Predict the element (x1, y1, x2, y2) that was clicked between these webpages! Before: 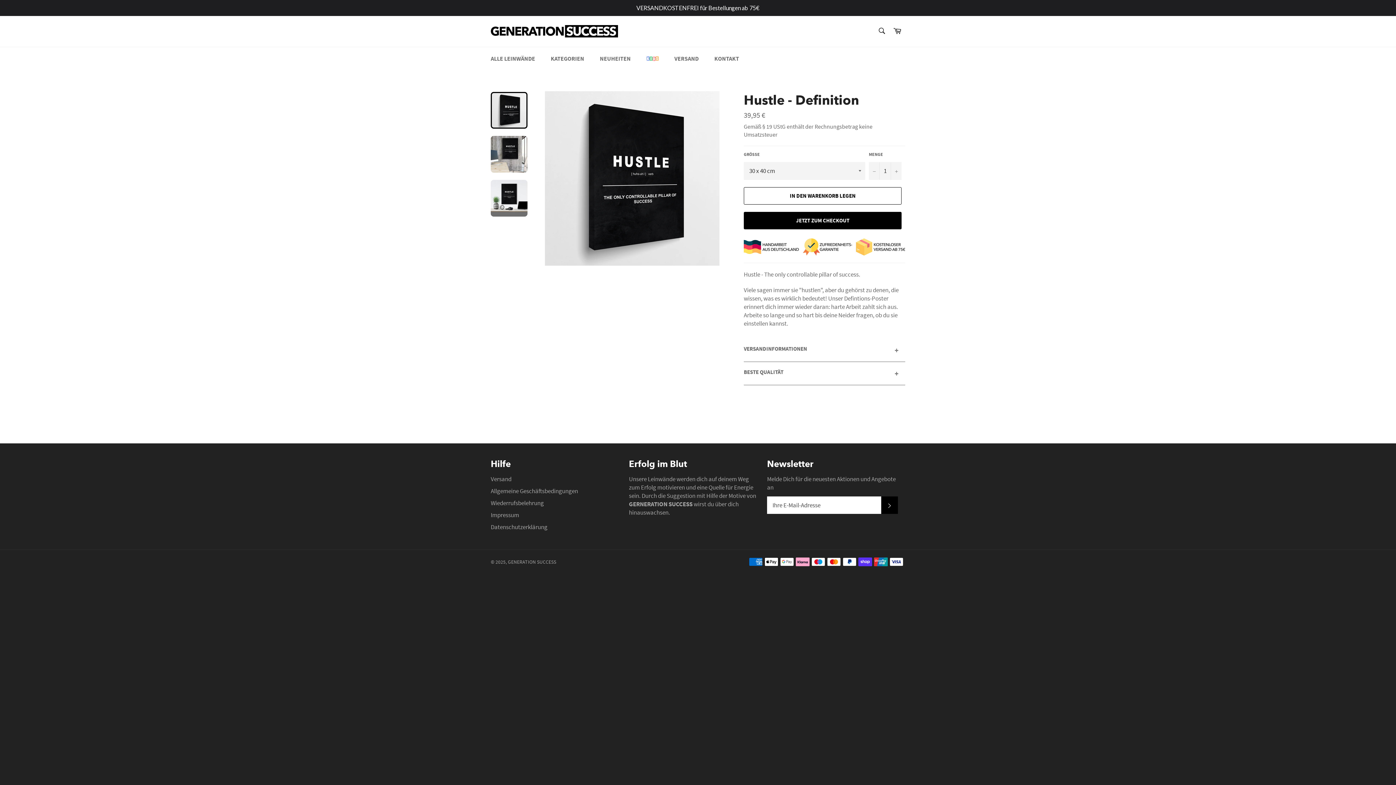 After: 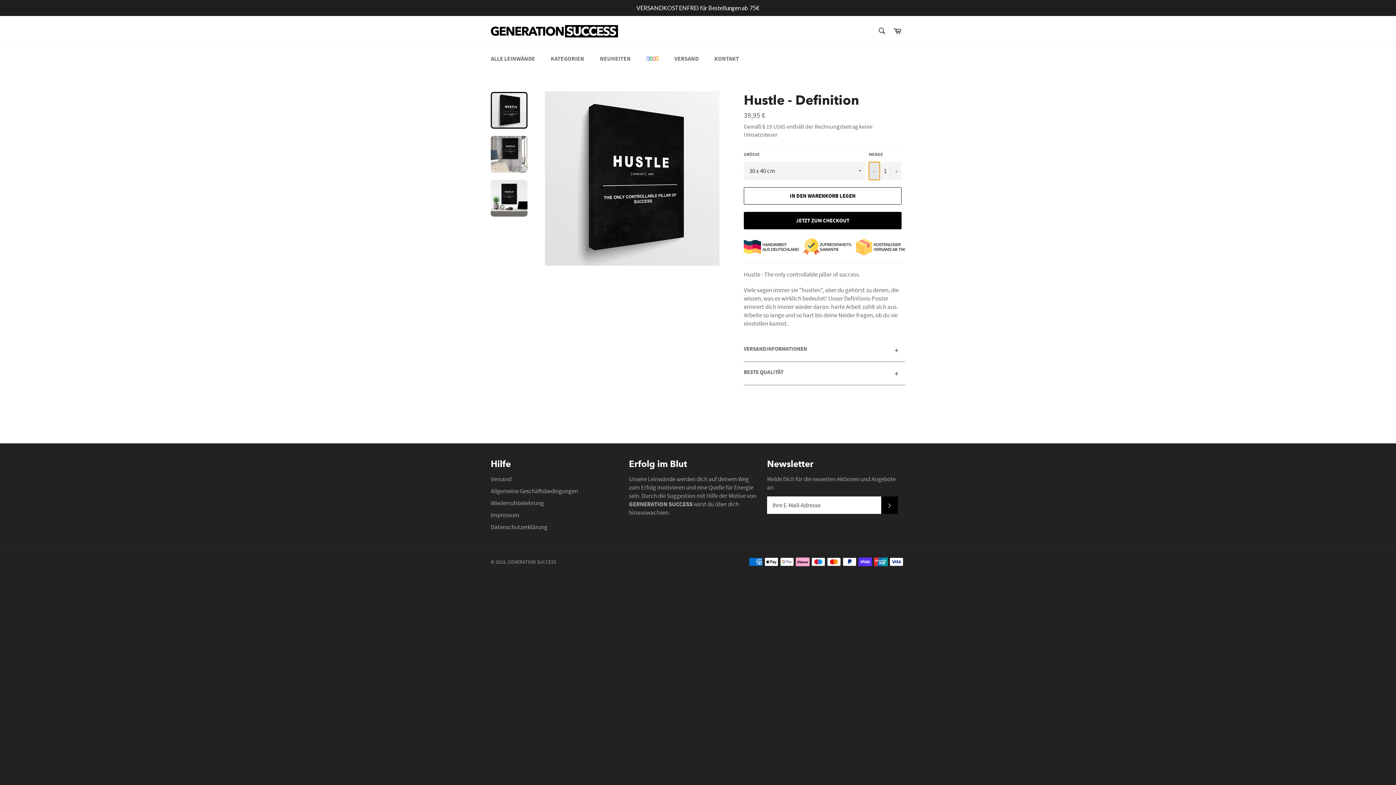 Action: bbox: (869, 162, 880, 179) label: Artikelmenge um eins reduzieren